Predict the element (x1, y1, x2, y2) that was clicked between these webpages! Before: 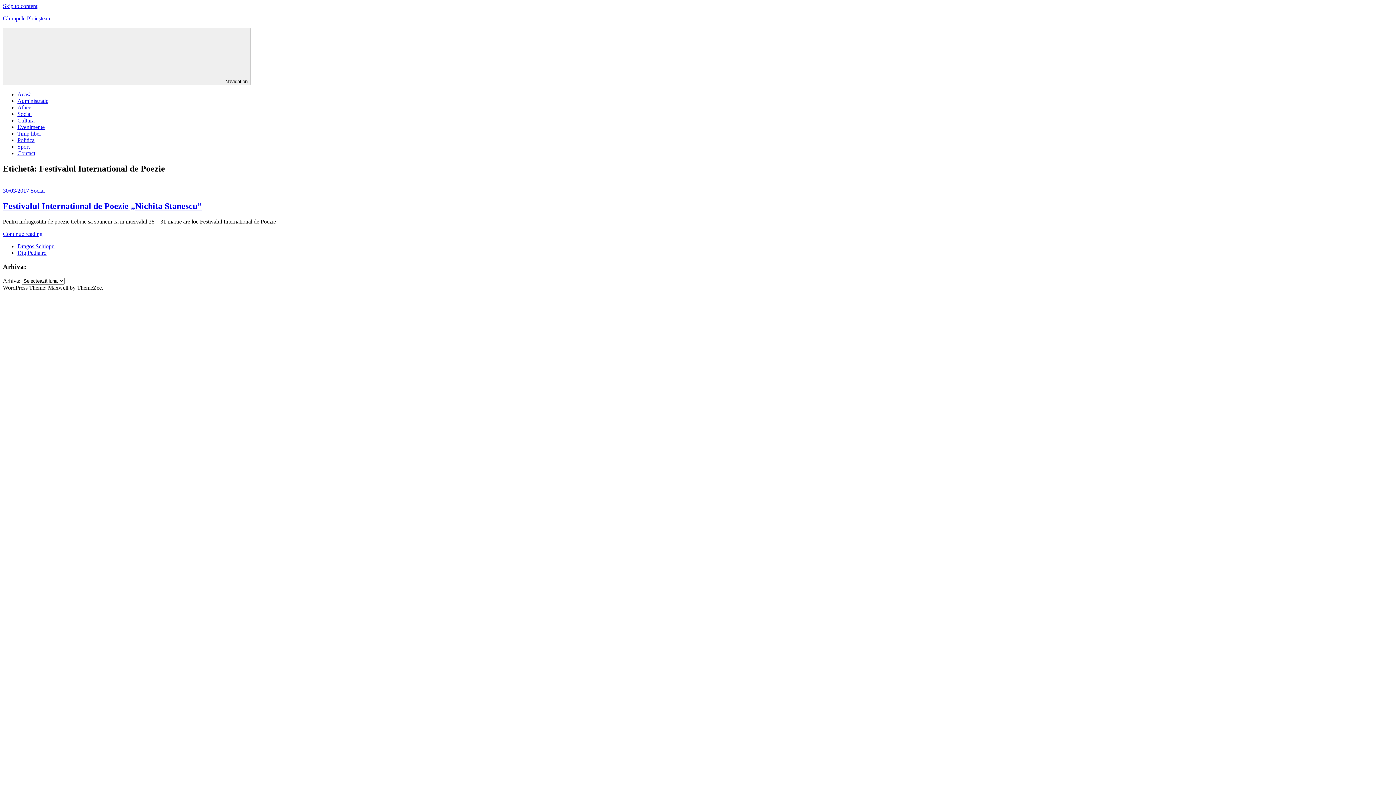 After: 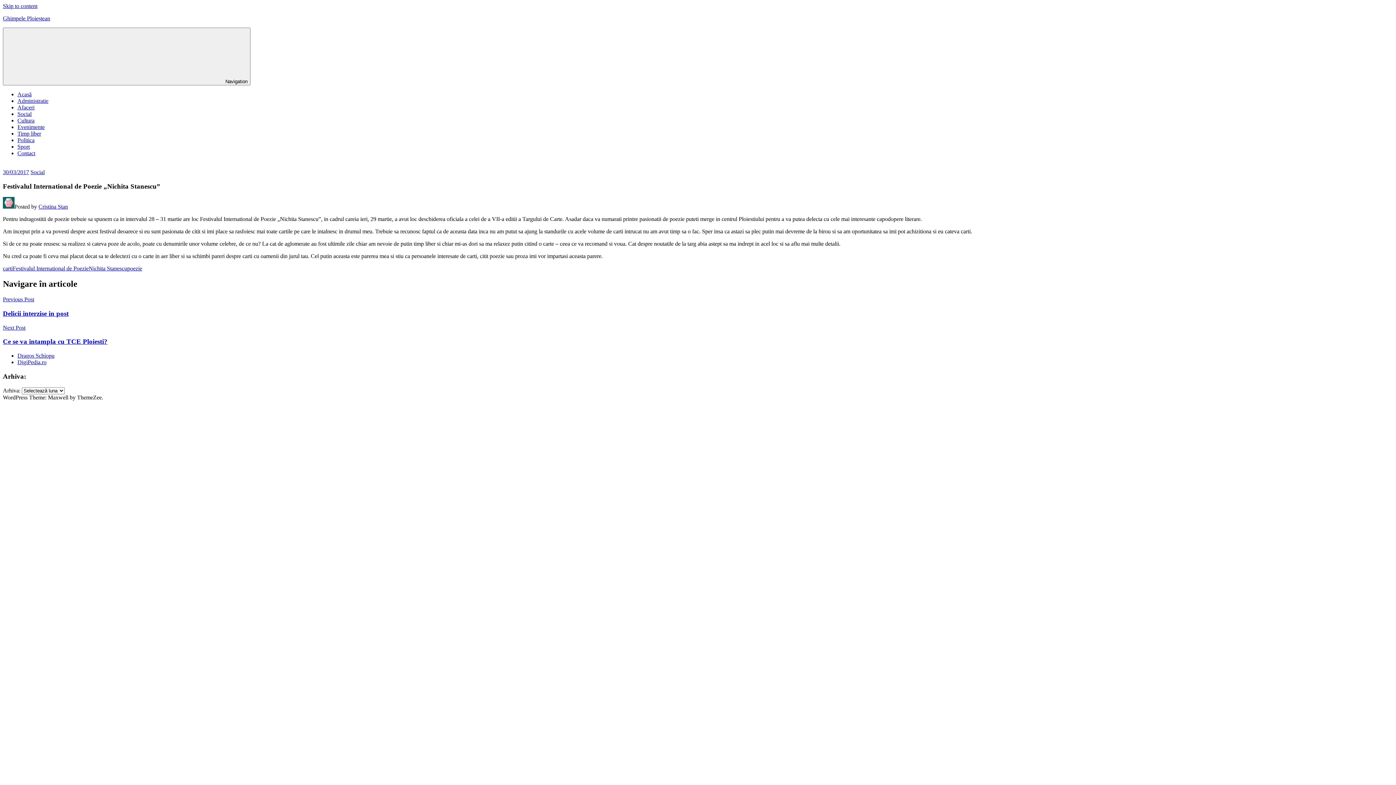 Action: label: 30/03/2017 bbox: (2, 187, 29, 193)